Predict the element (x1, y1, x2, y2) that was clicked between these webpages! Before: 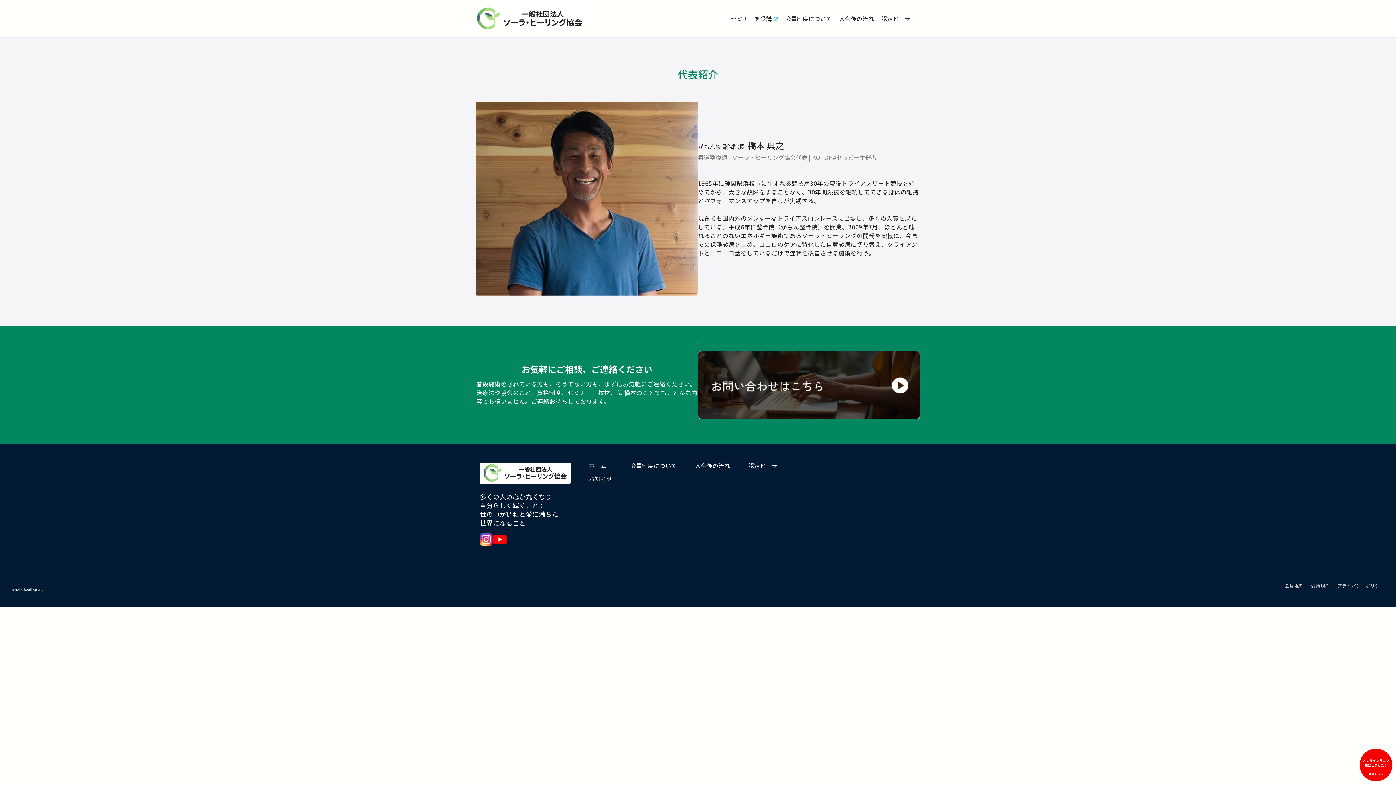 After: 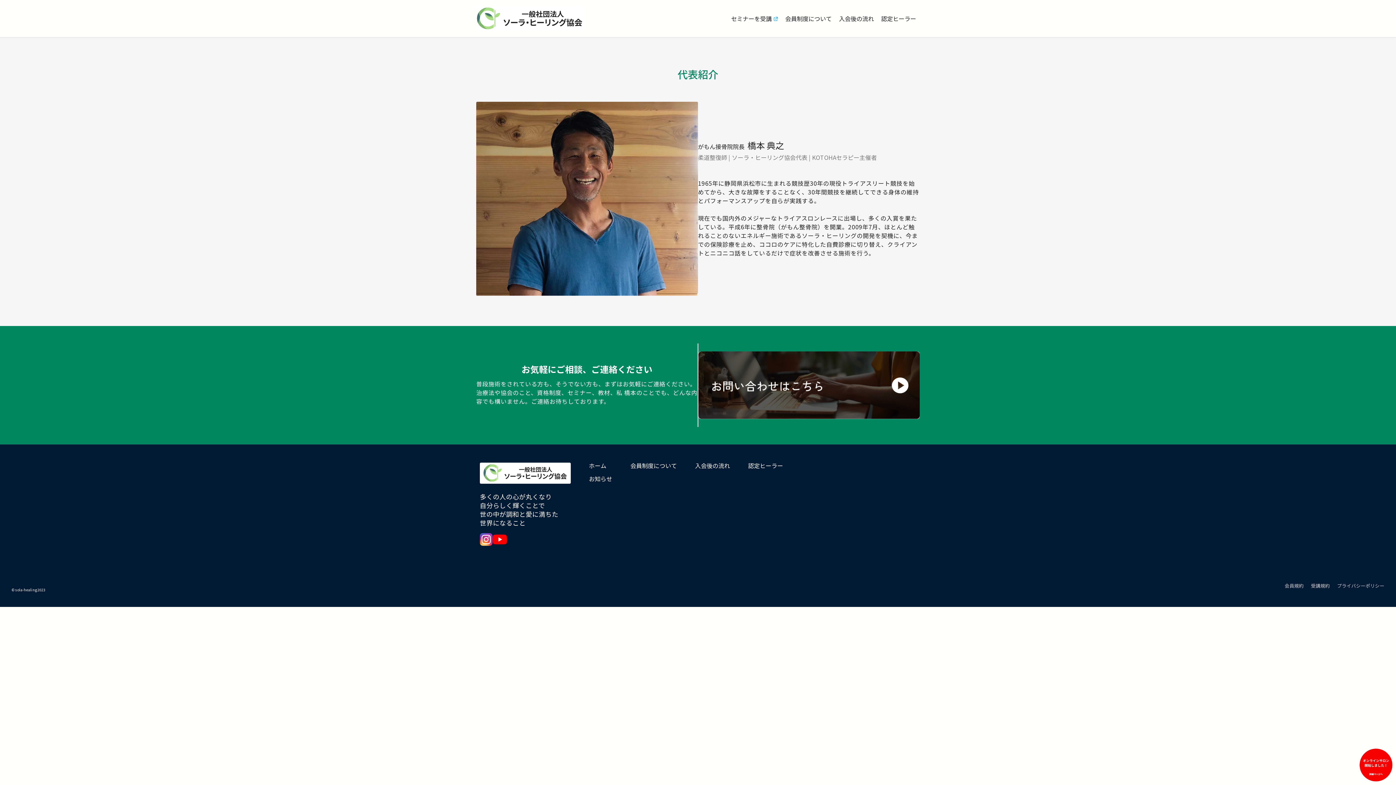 Action: bbox: (480, 533, 492, 554)